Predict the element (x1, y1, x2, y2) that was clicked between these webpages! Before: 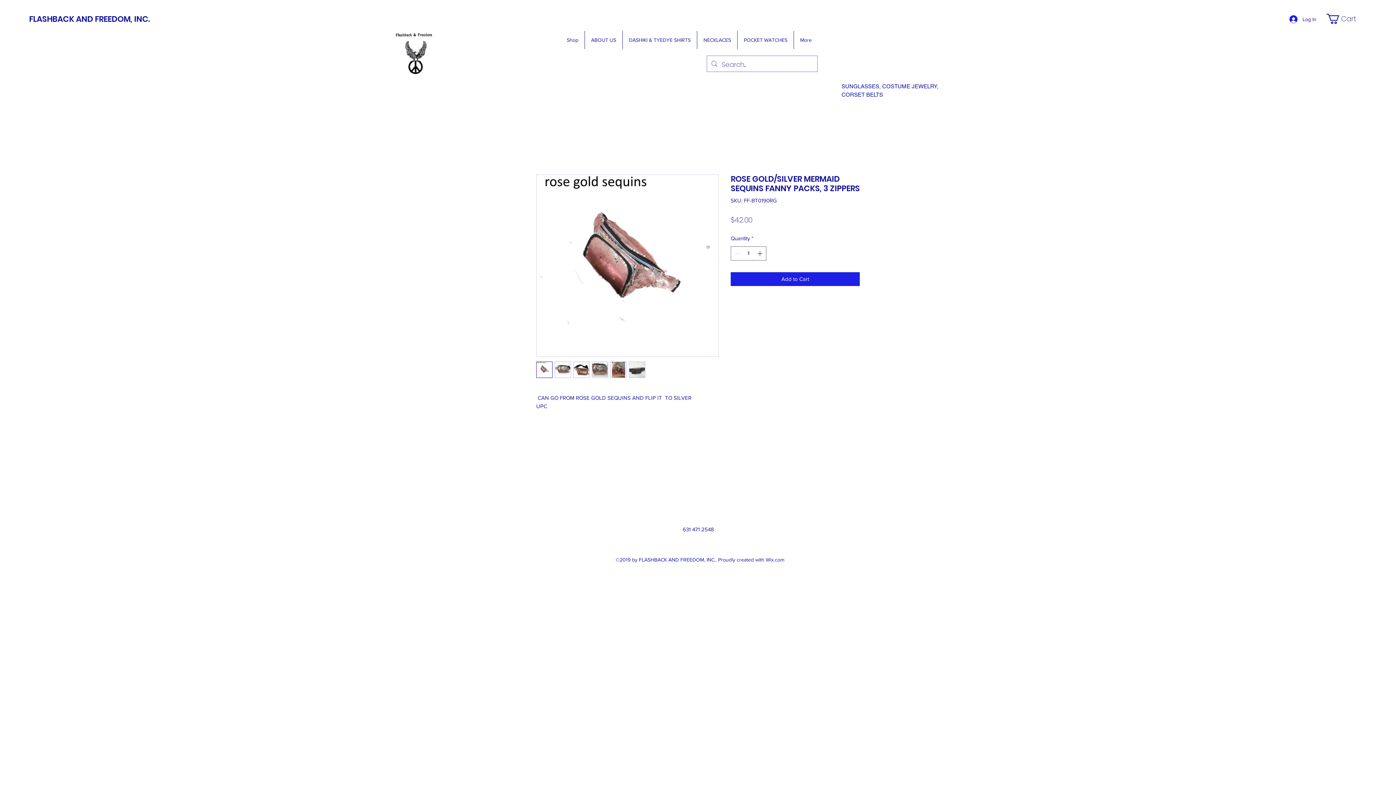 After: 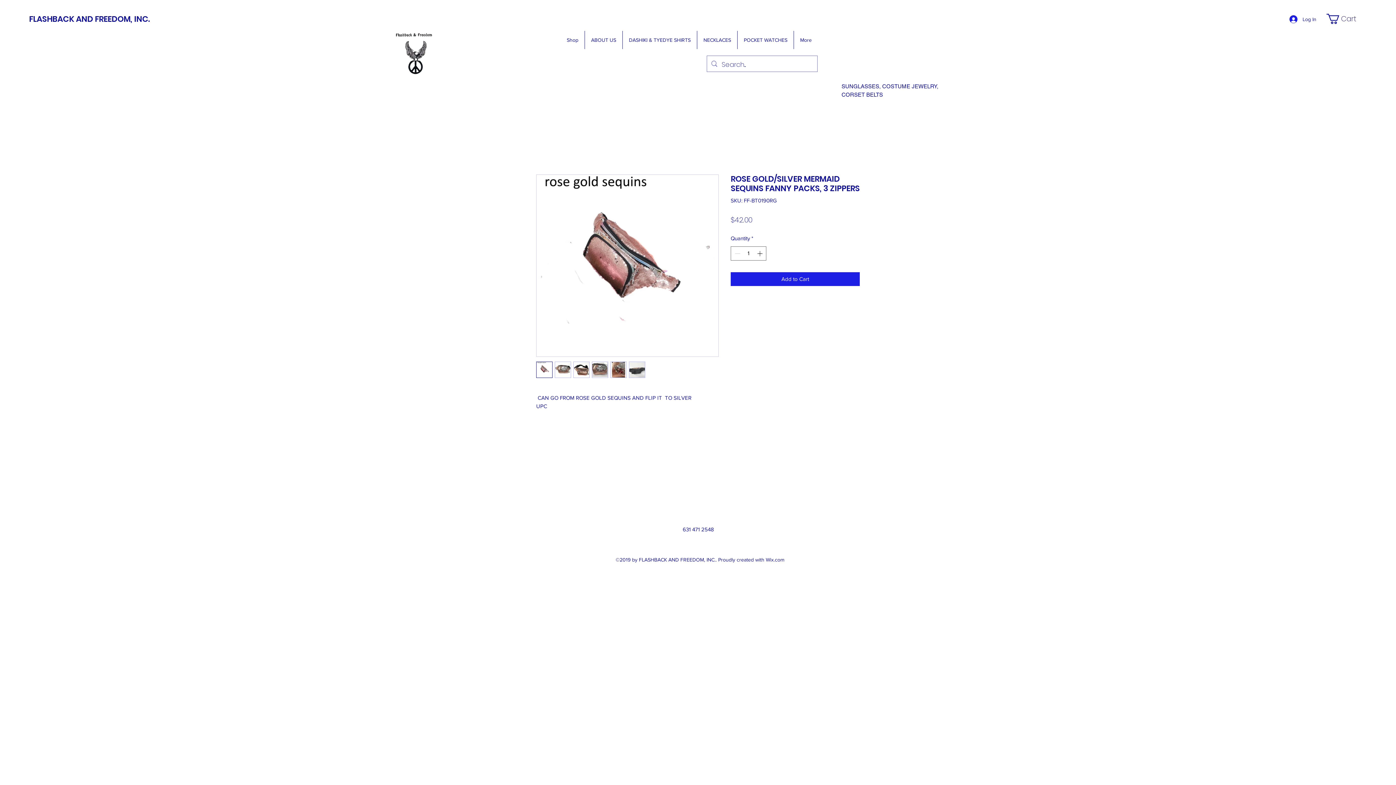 Action: bbox: (629, 361, 645, 378)